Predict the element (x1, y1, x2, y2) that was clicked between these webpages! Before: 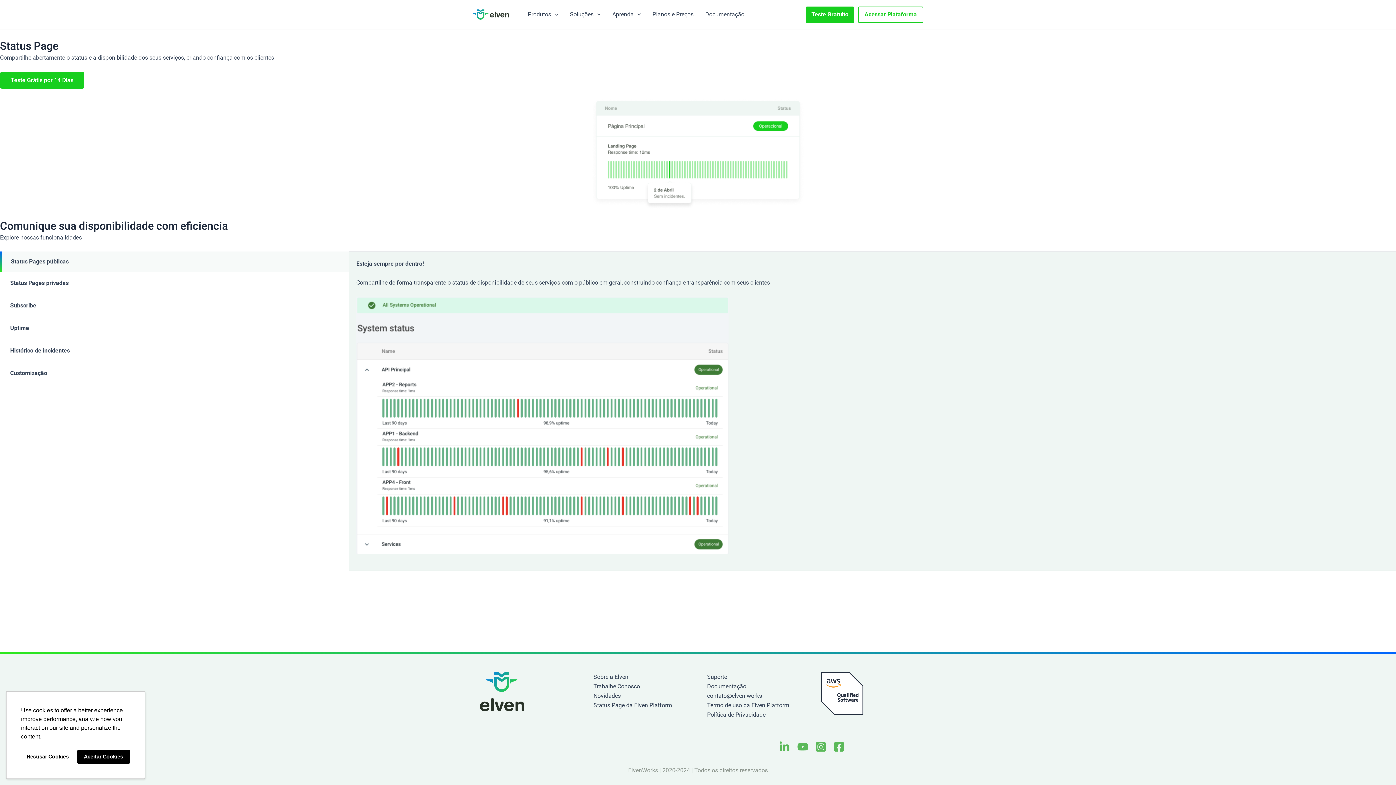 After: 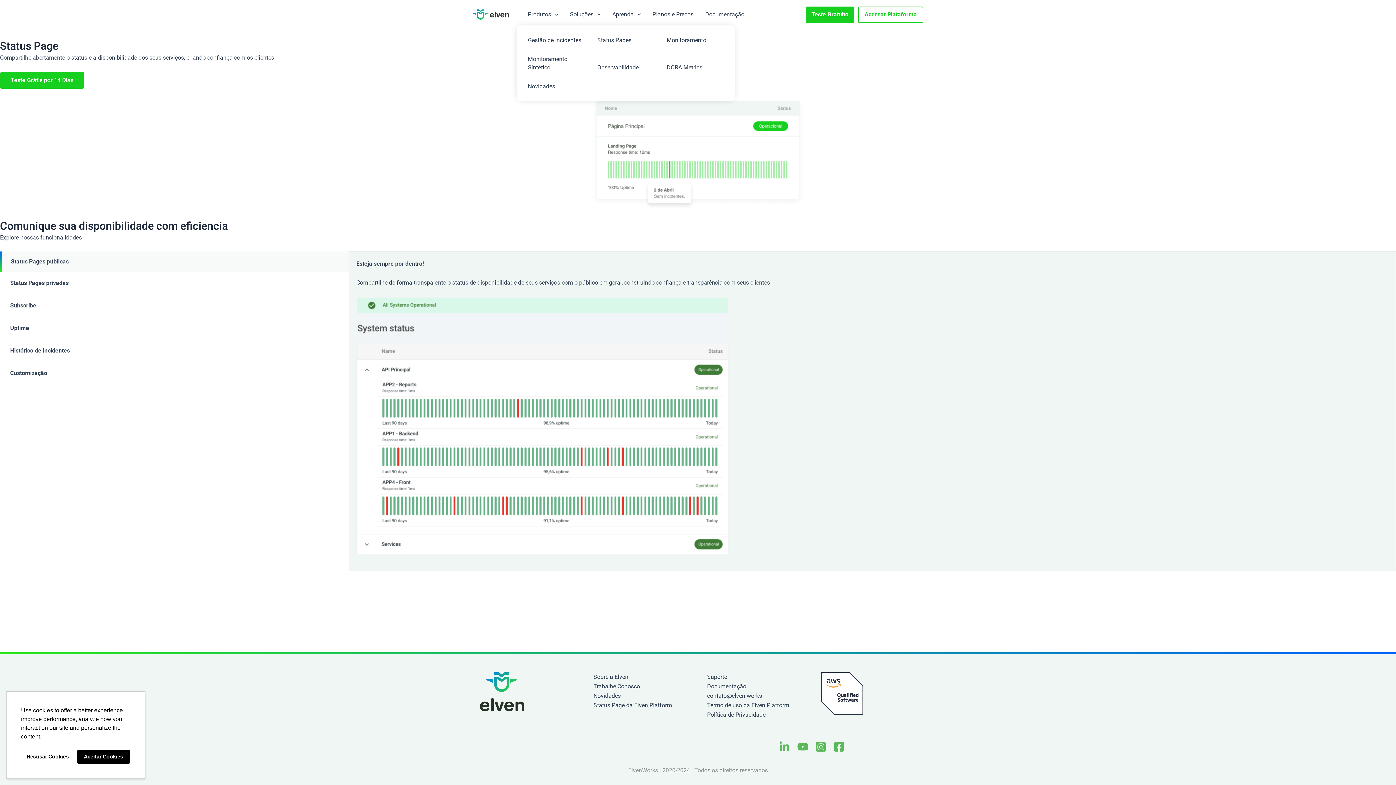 Action: label: Produtos bbox: (522, 0, 564, 29)